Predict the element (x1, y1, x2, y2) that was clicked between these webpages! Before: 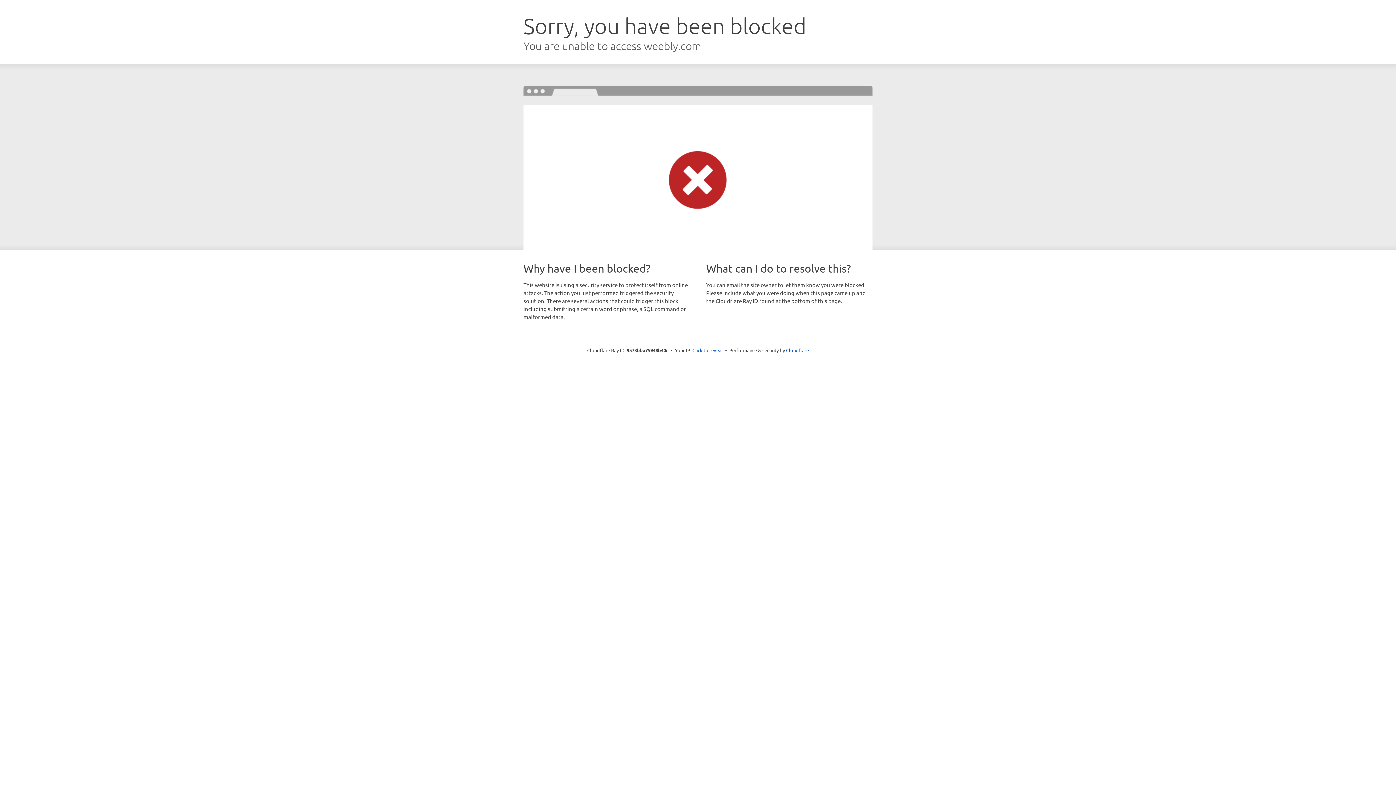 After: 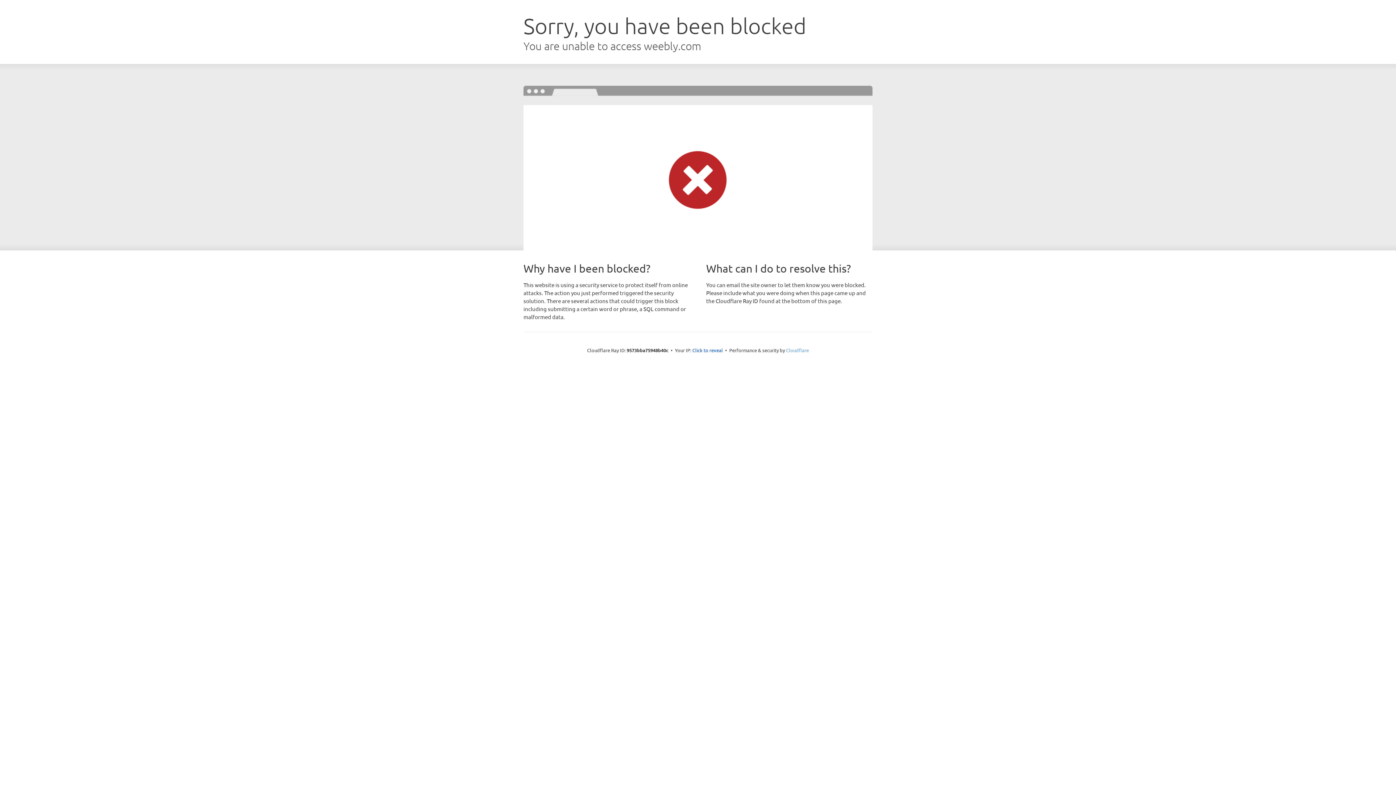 Action: label: Cloudflare bbox: (786, 347, 809, 353)